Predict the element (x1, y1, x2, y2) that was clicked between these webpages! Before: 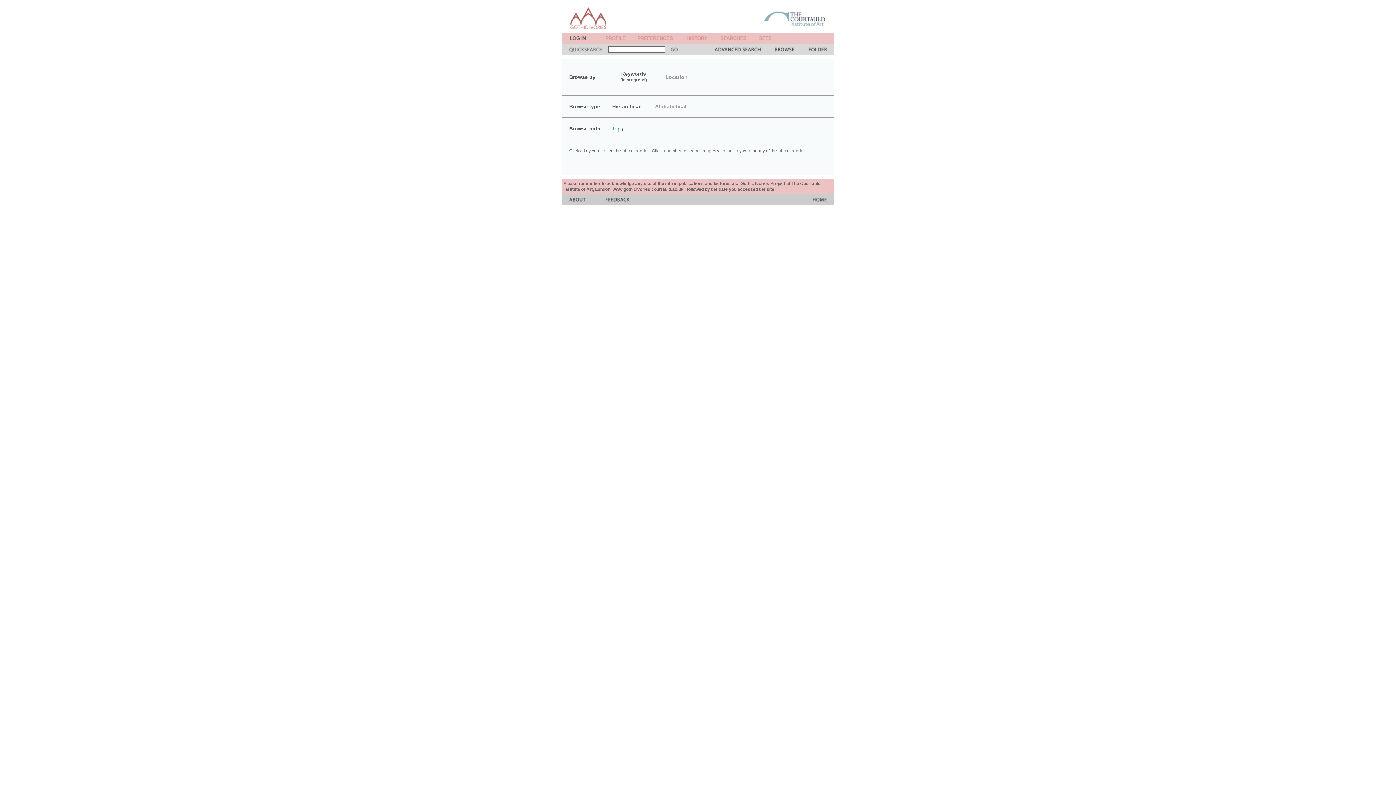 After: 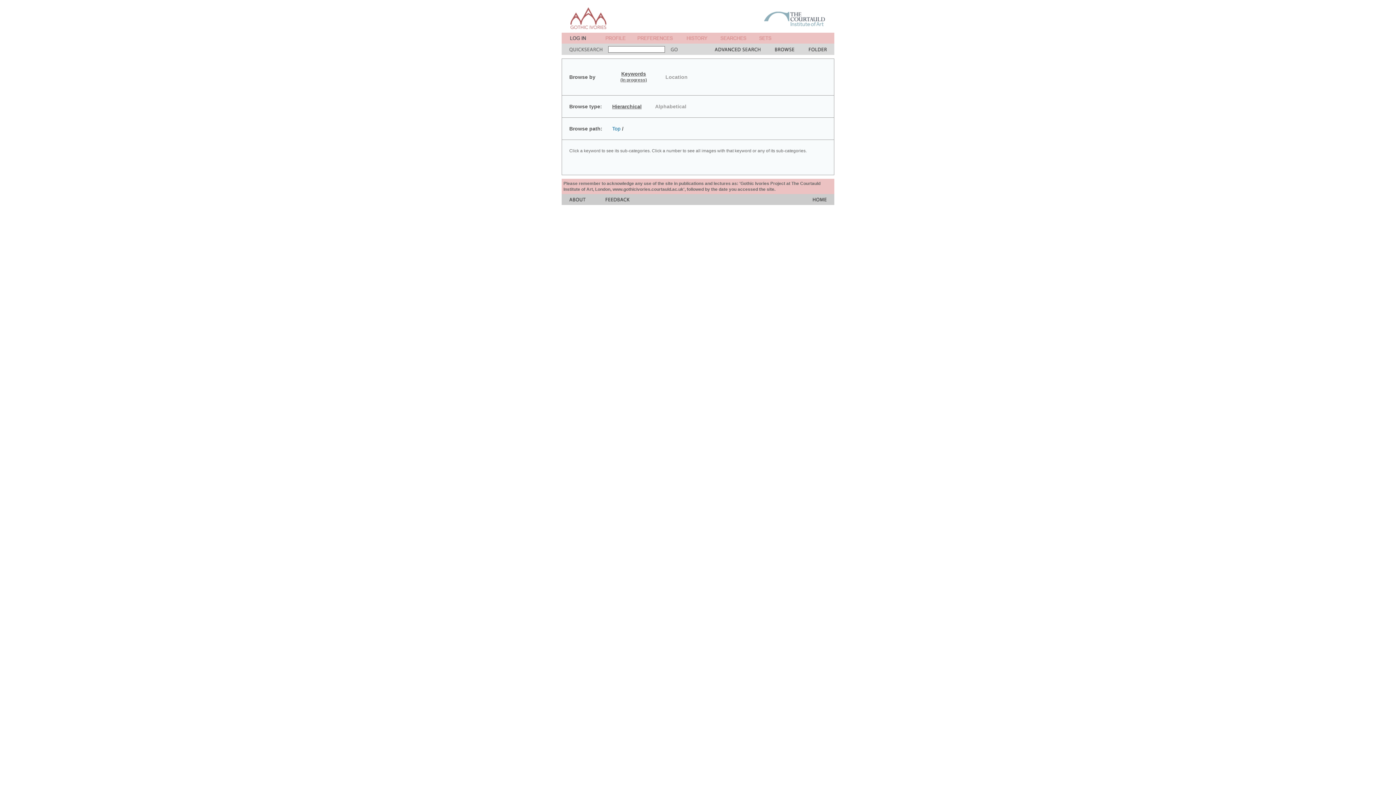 Action: bbox: (686, 38, 707, 44)